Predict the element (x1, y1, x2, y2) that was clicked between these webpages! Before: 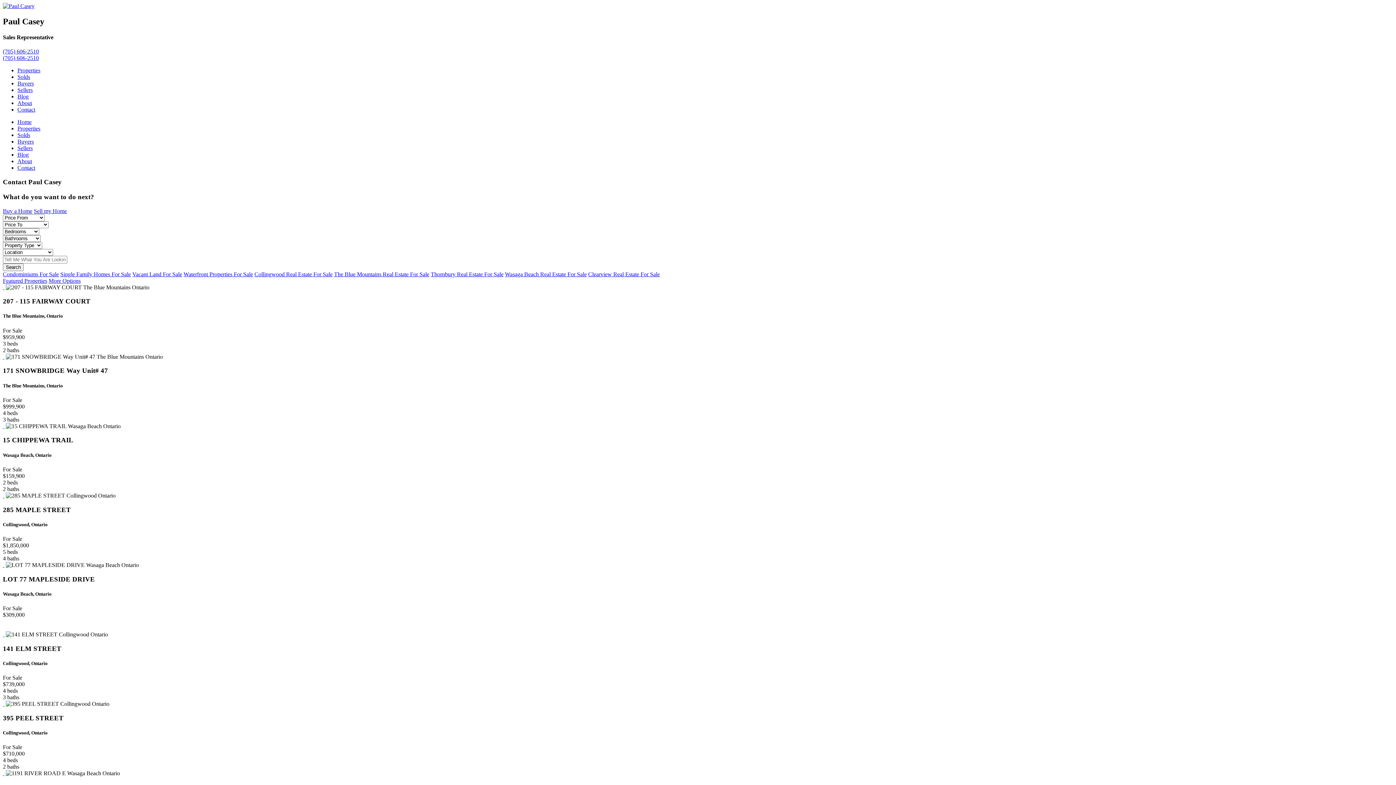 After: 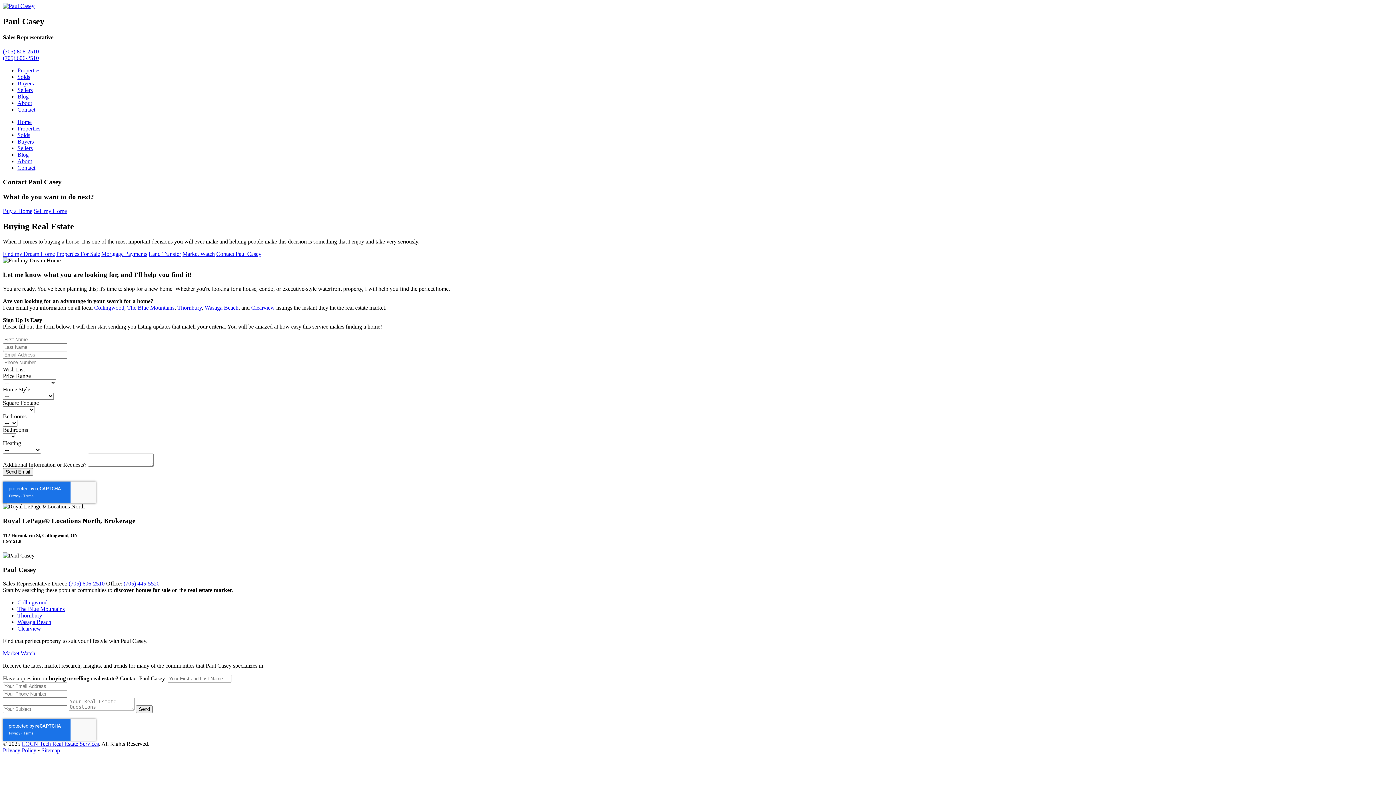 Action: label: Buyers bbox: (17, 80, 33, 86)